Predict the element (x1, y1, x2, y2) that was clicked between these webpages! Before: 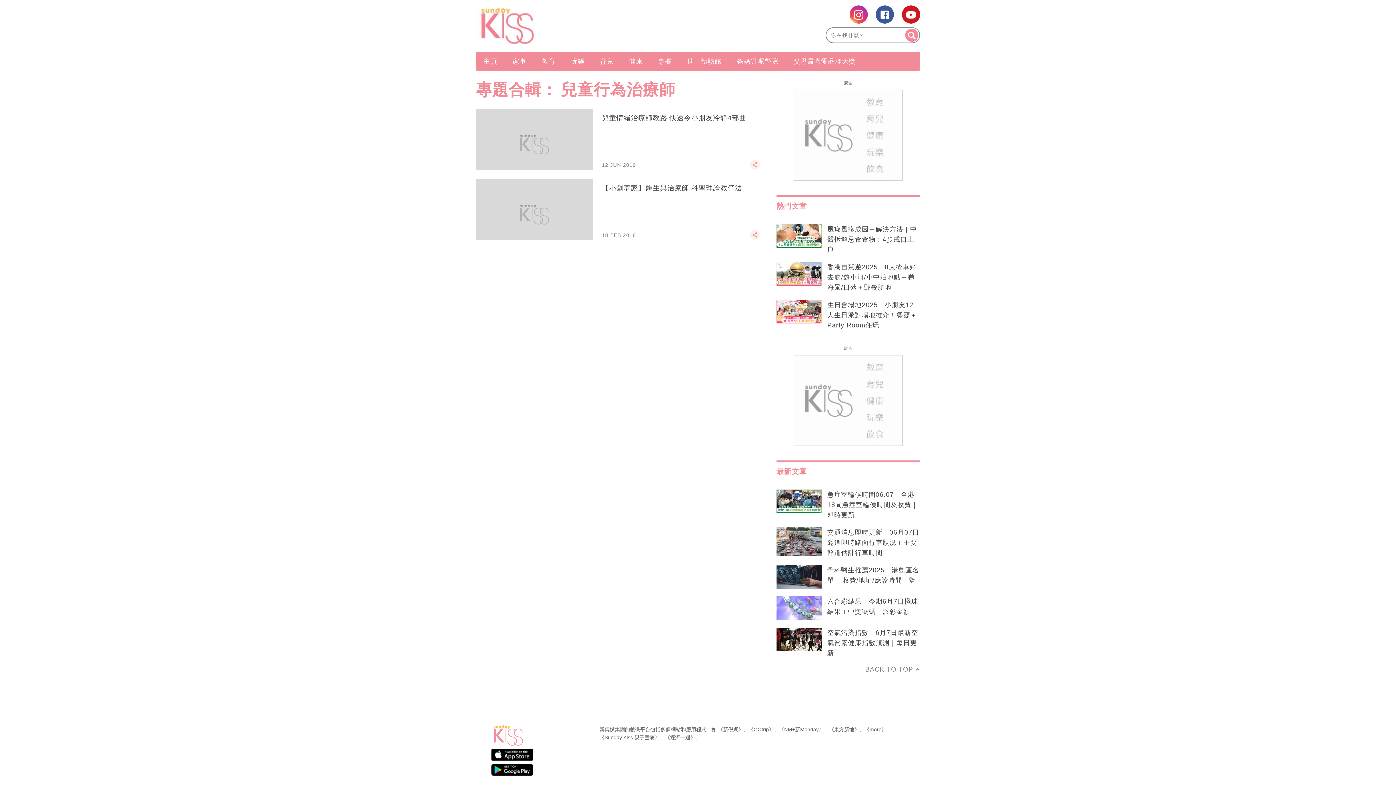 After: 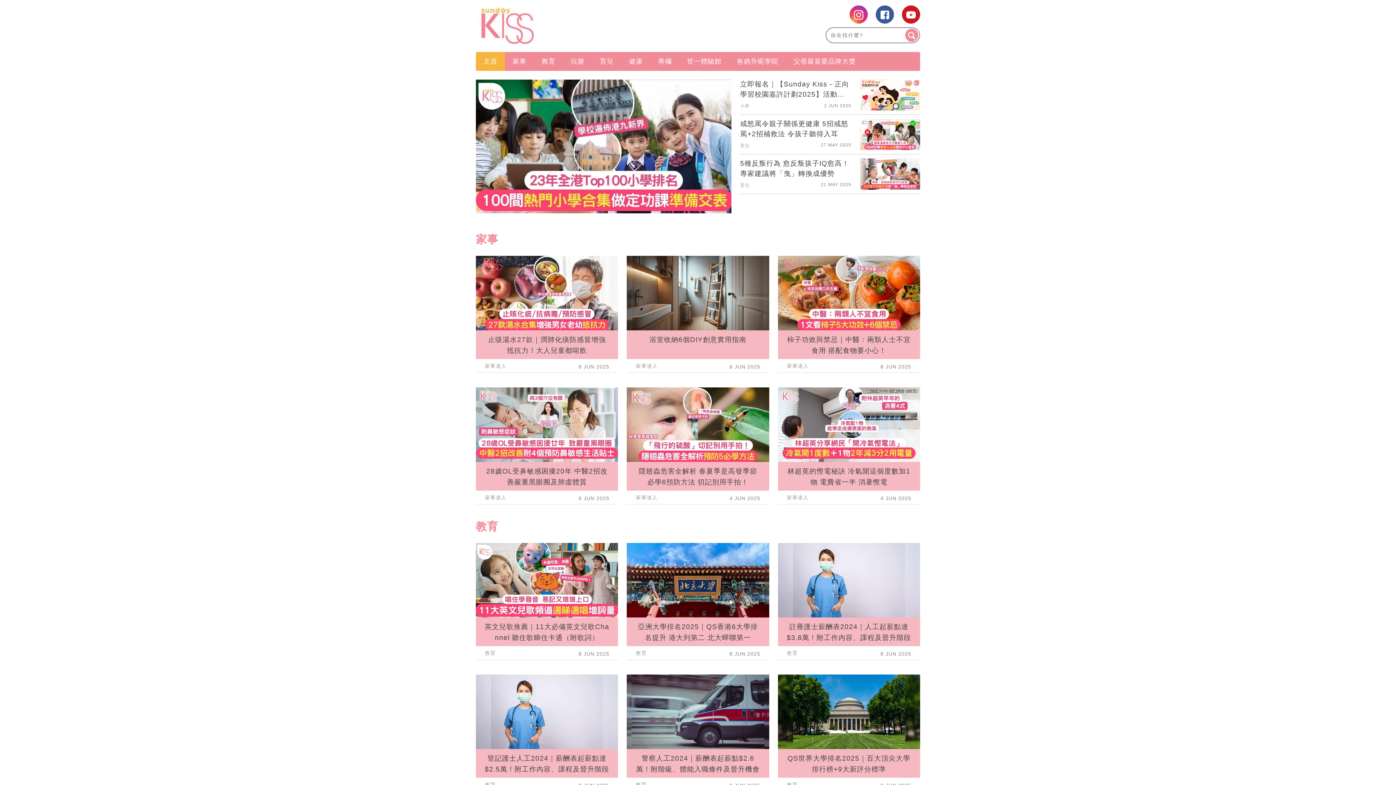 Action: bbox: (476, 53, 505, 69) label: 主頁